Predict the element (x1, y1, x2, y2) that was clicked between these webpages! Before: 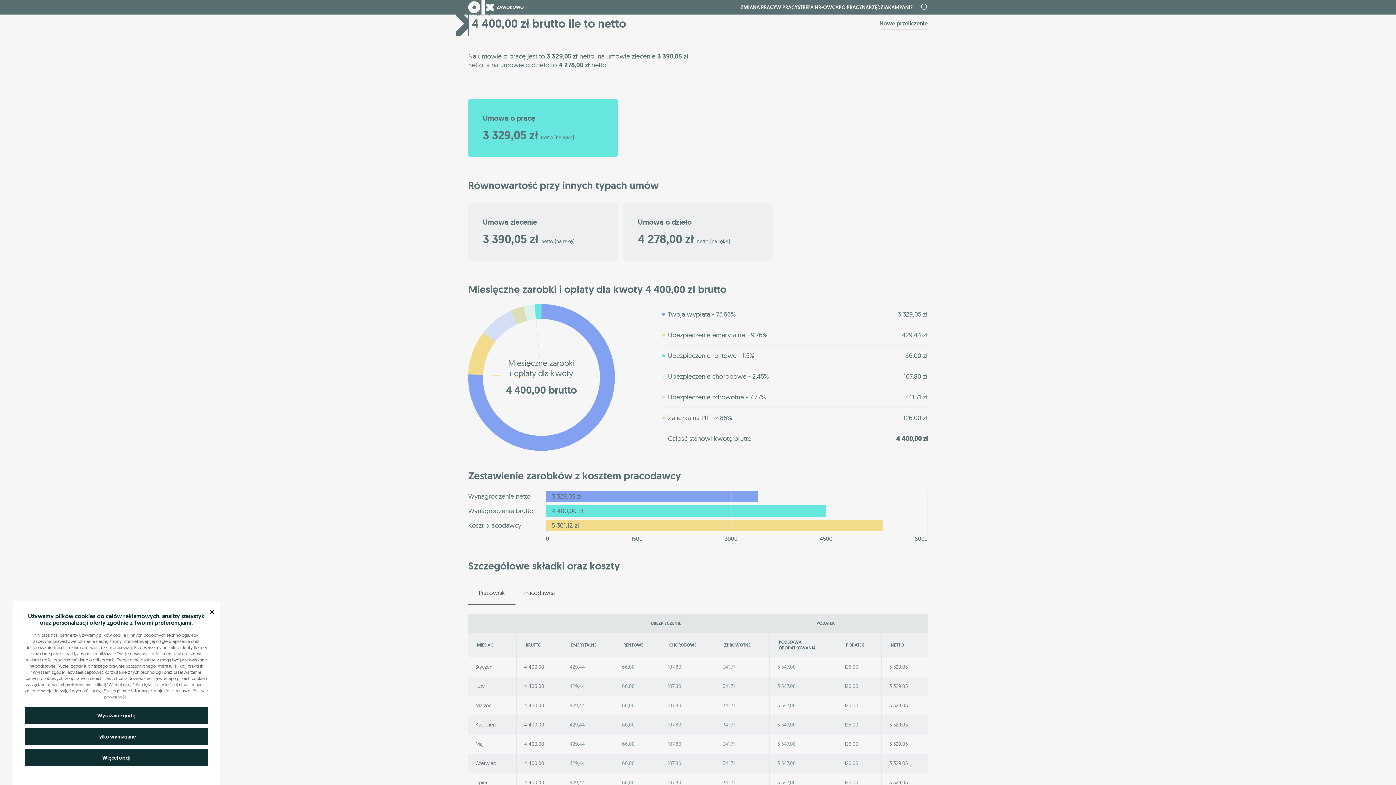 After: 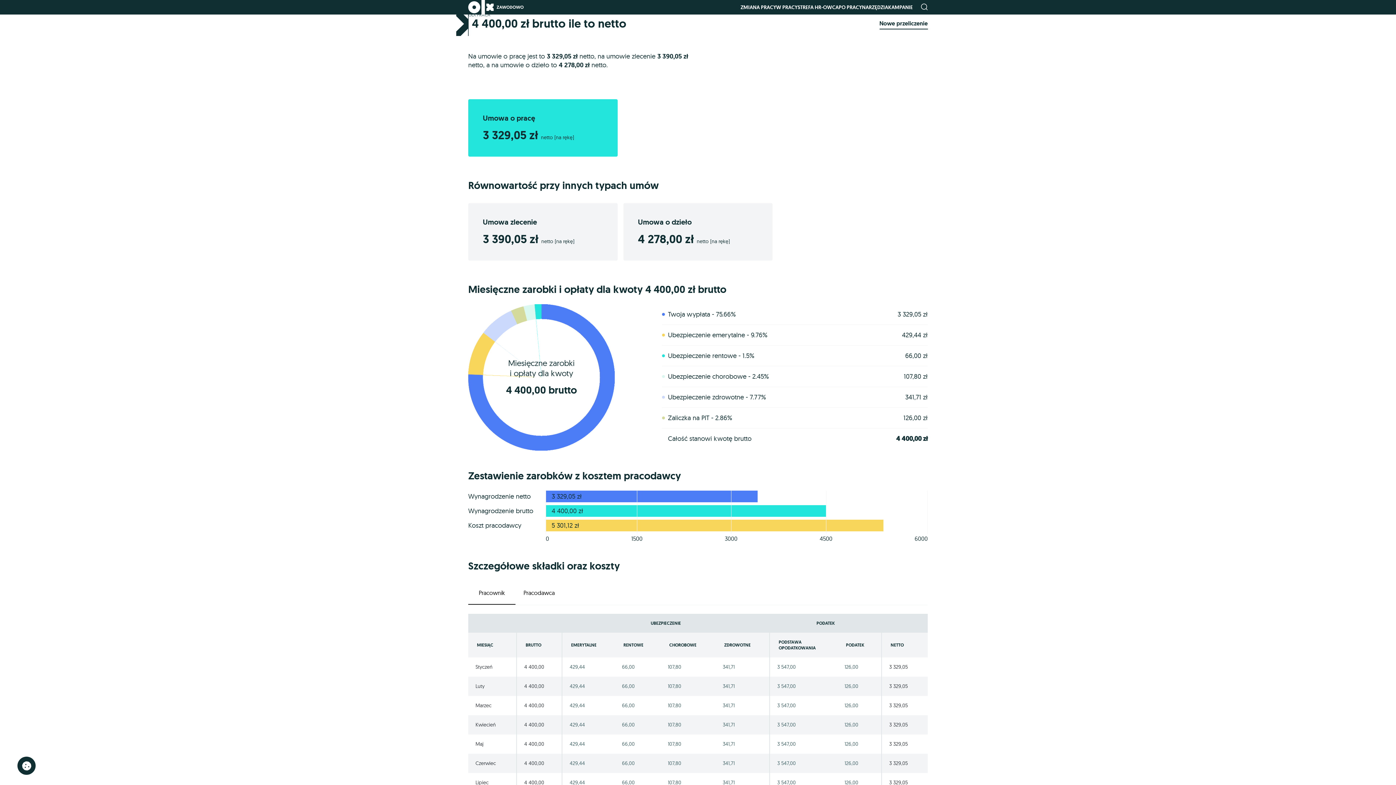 Action: bbox: (24, 707, 208, 724) label: Wyrażam zgodę